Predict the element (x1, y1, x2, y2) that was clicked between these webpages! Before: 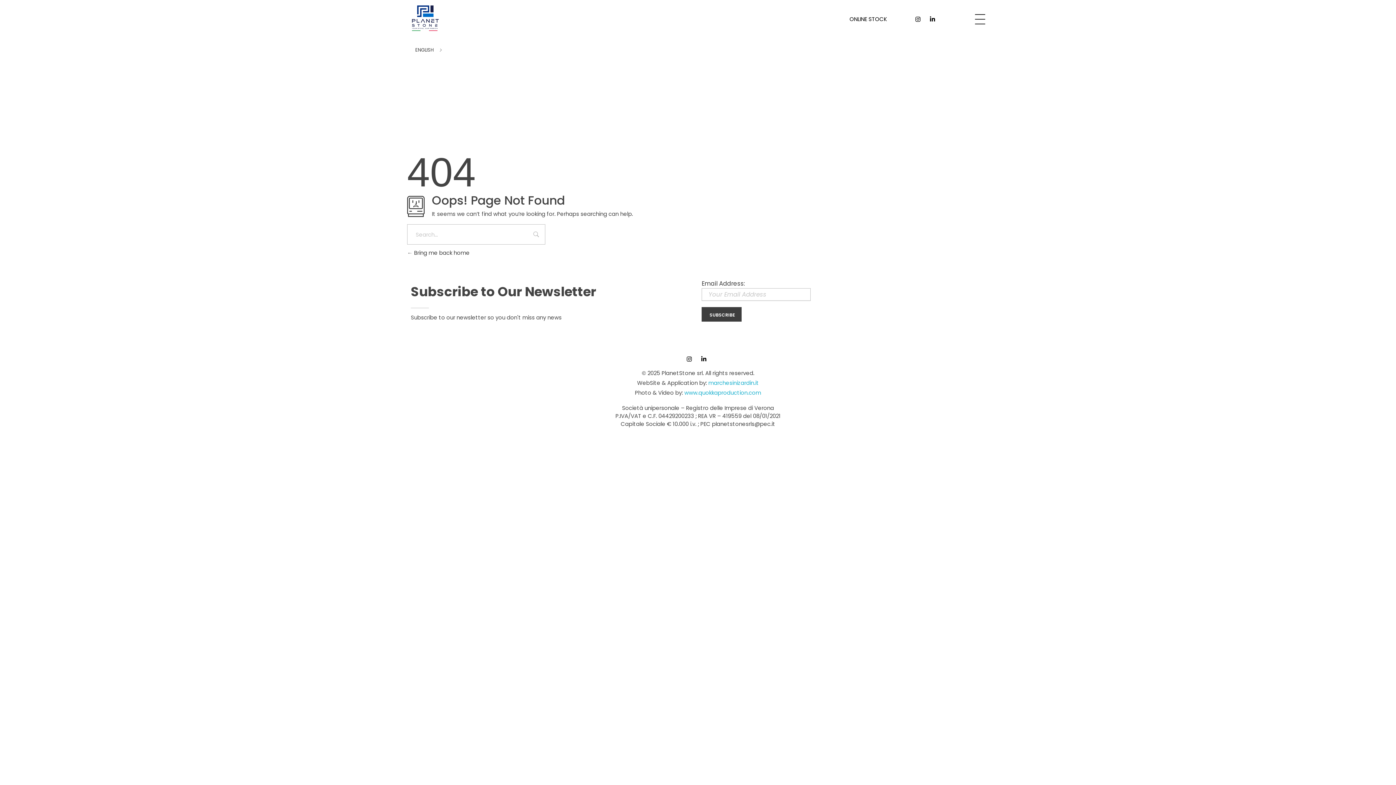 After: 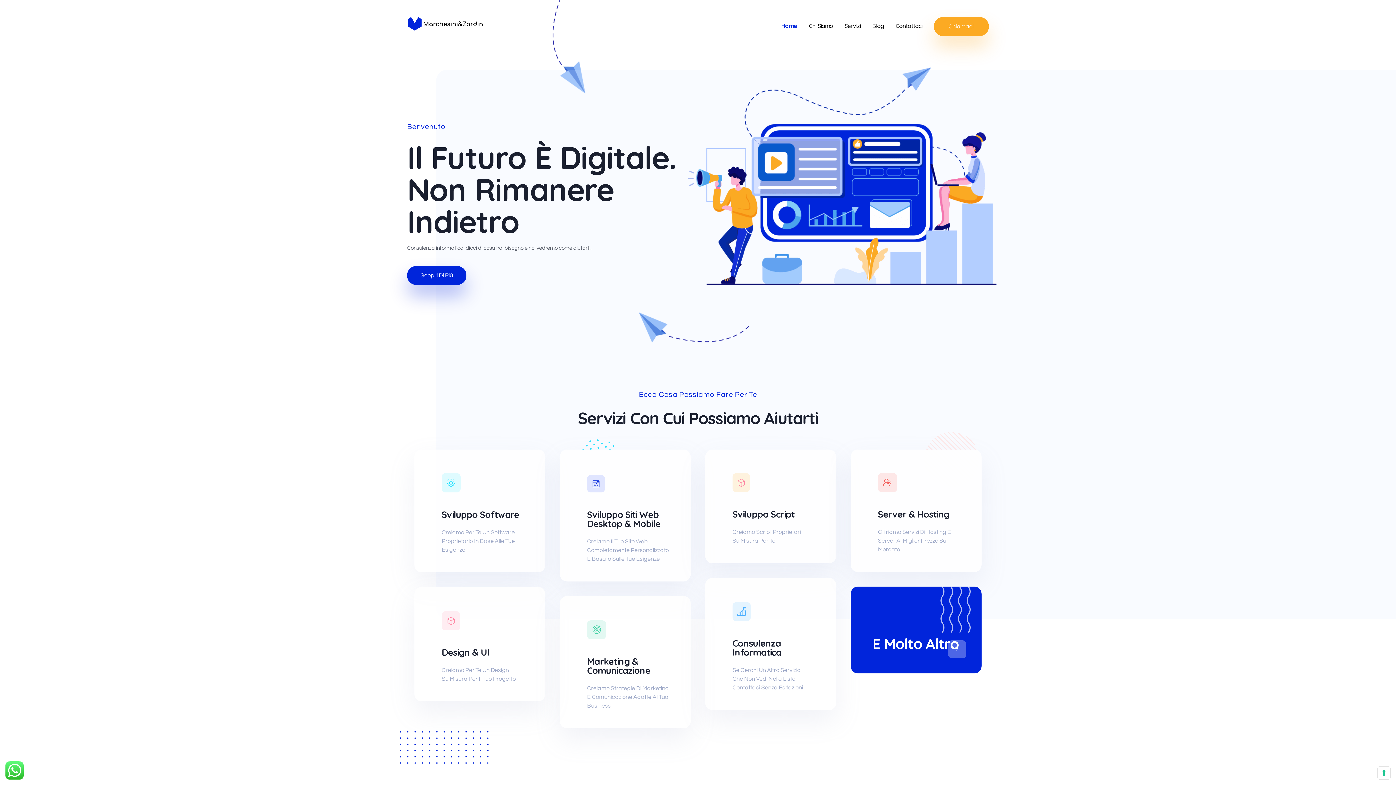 Action: bbox: (708, 379, 759, 386) label: marchesinizardin.it